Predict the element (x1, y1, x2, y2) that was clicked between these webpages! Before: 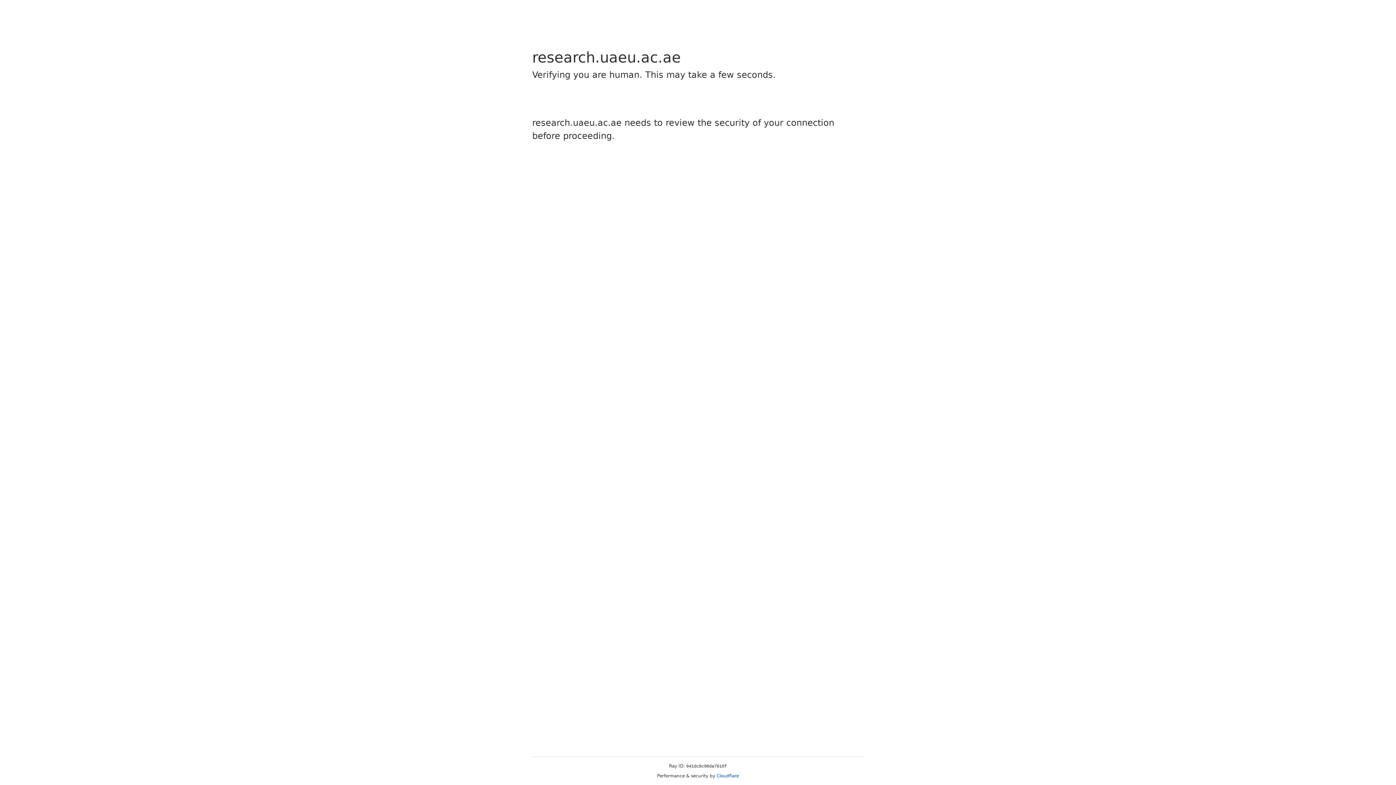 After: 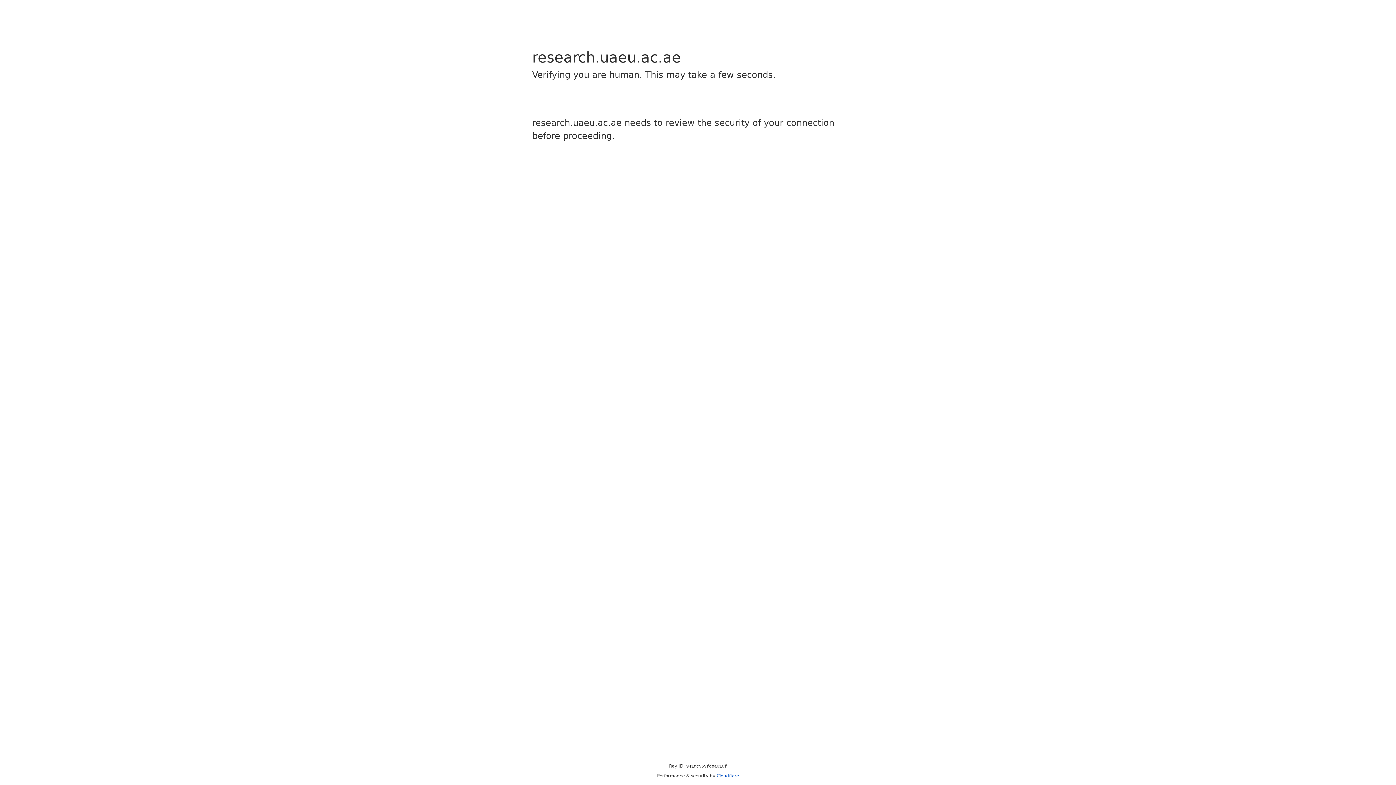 Action: bbox: (716, 773, 739, 778) label: Cloudflare